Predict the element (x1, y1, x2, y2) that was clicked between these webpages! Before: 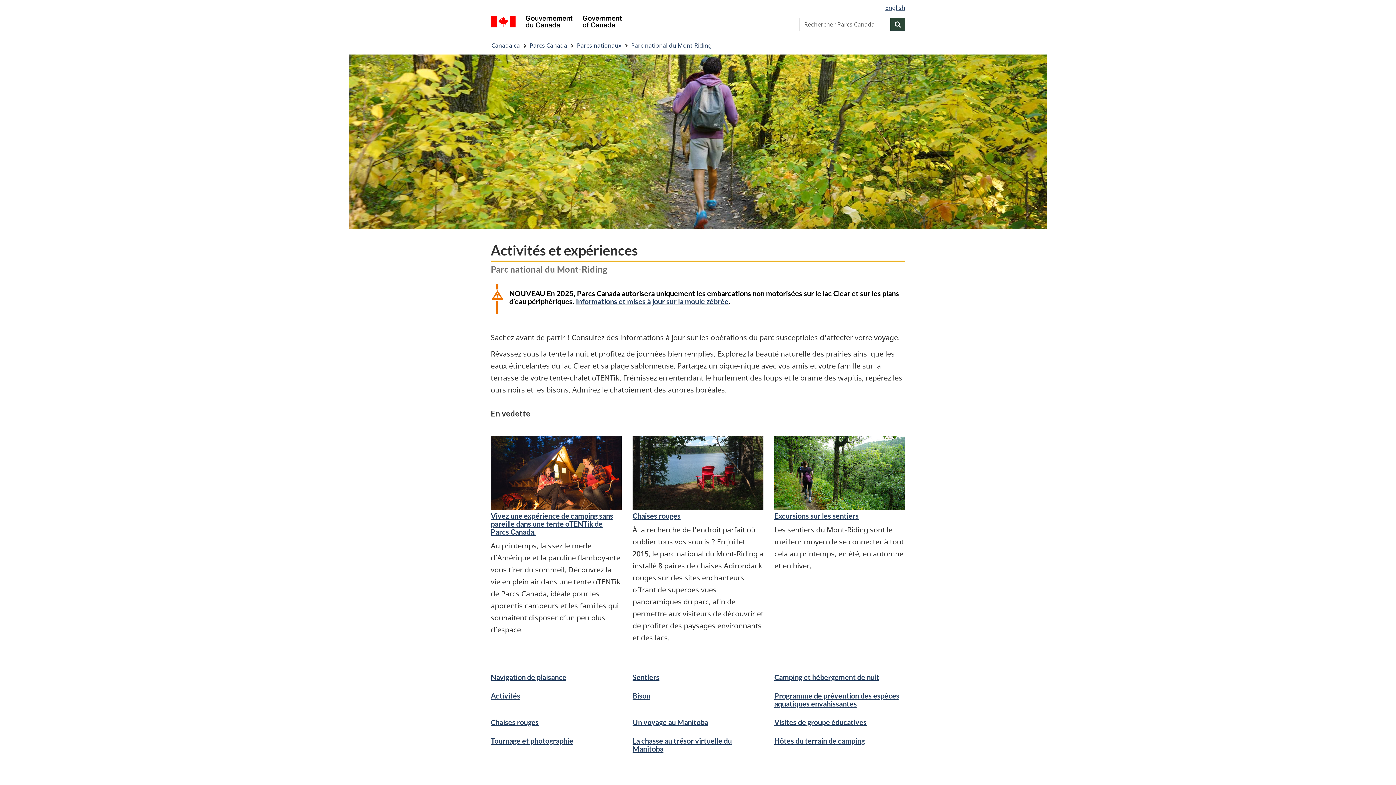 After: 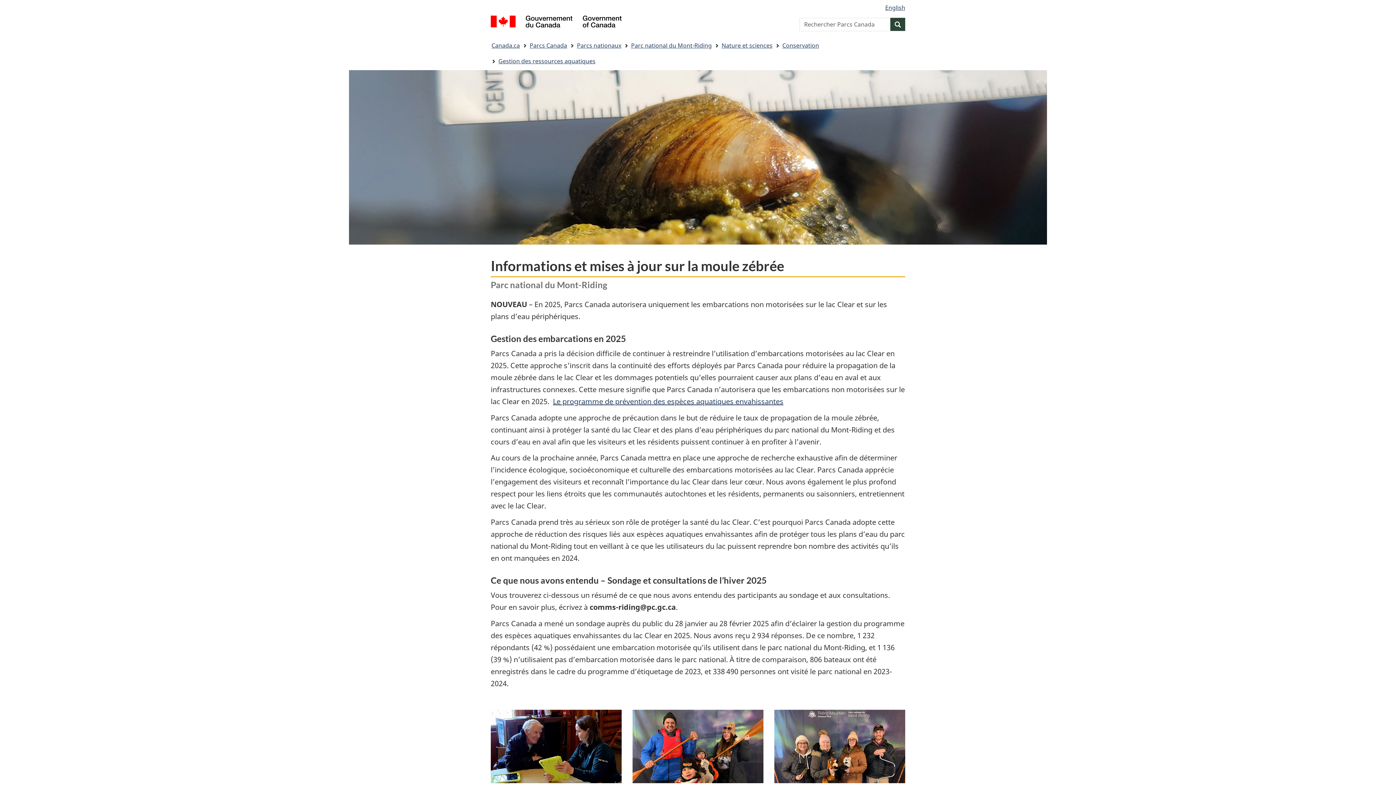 Action: label: Informations et mises à jour sur la moule zébrée bbox: (576, 297, 728, 305)